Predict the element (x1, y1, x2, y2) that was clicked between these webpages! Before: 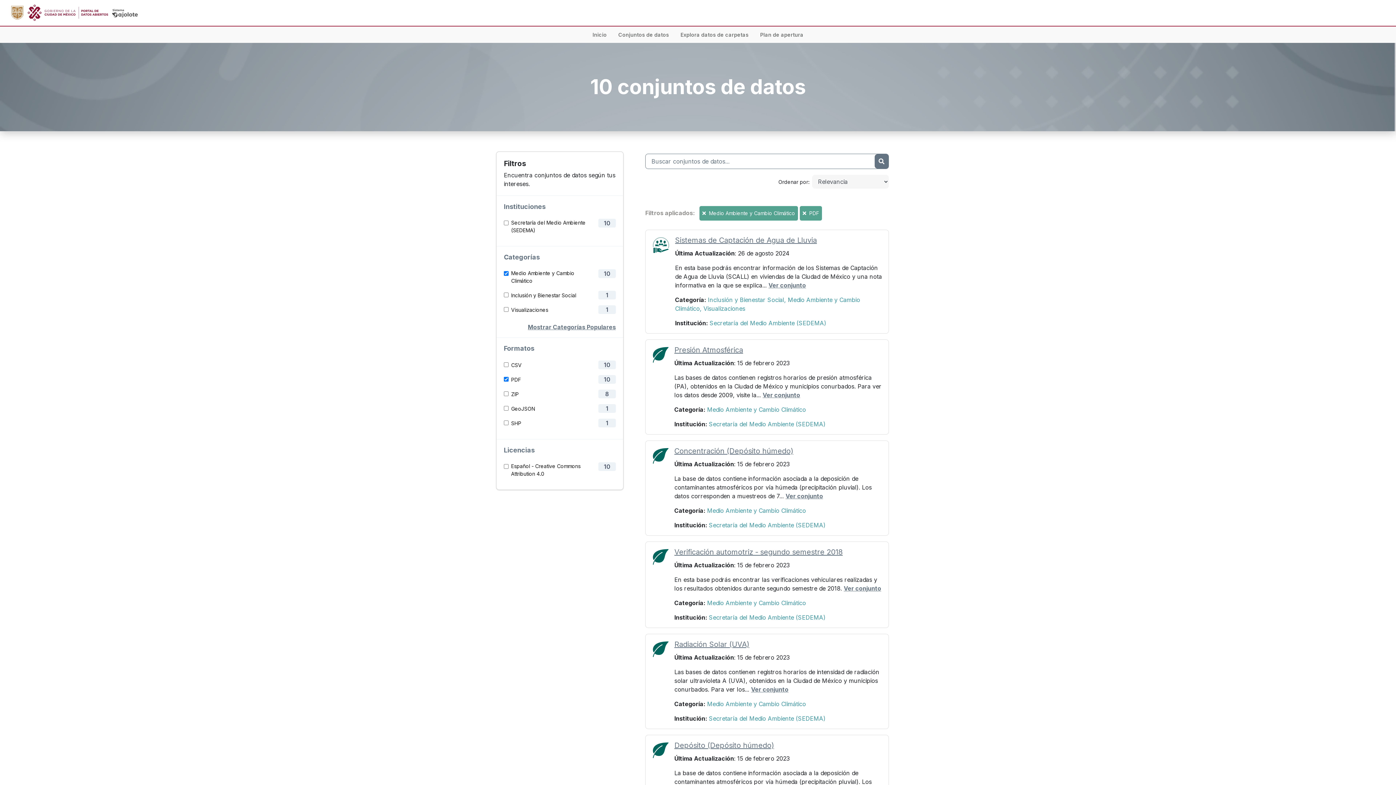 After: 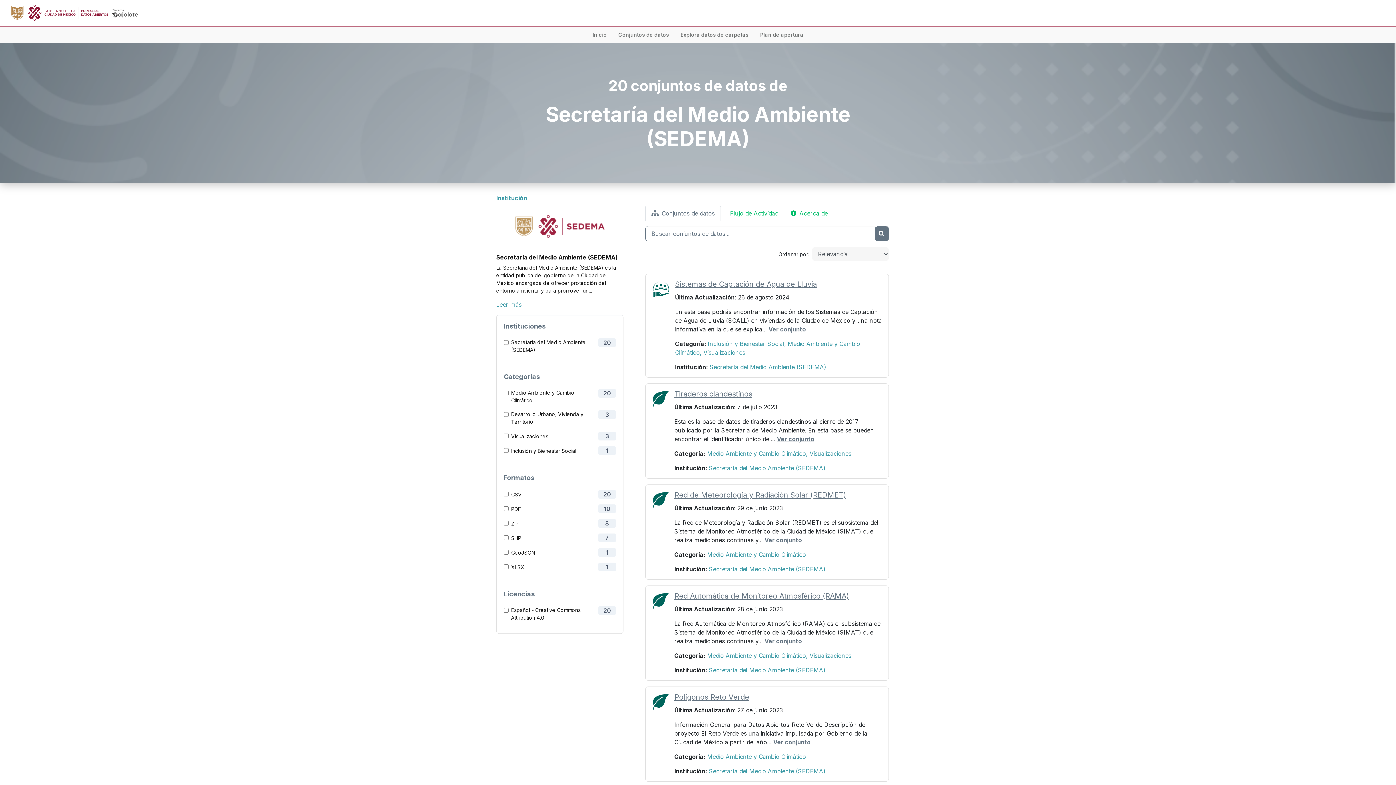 Action: label: Secretaría del Medio Ambiente (SEDEMA) bbox: (709, 420, 825, 428)